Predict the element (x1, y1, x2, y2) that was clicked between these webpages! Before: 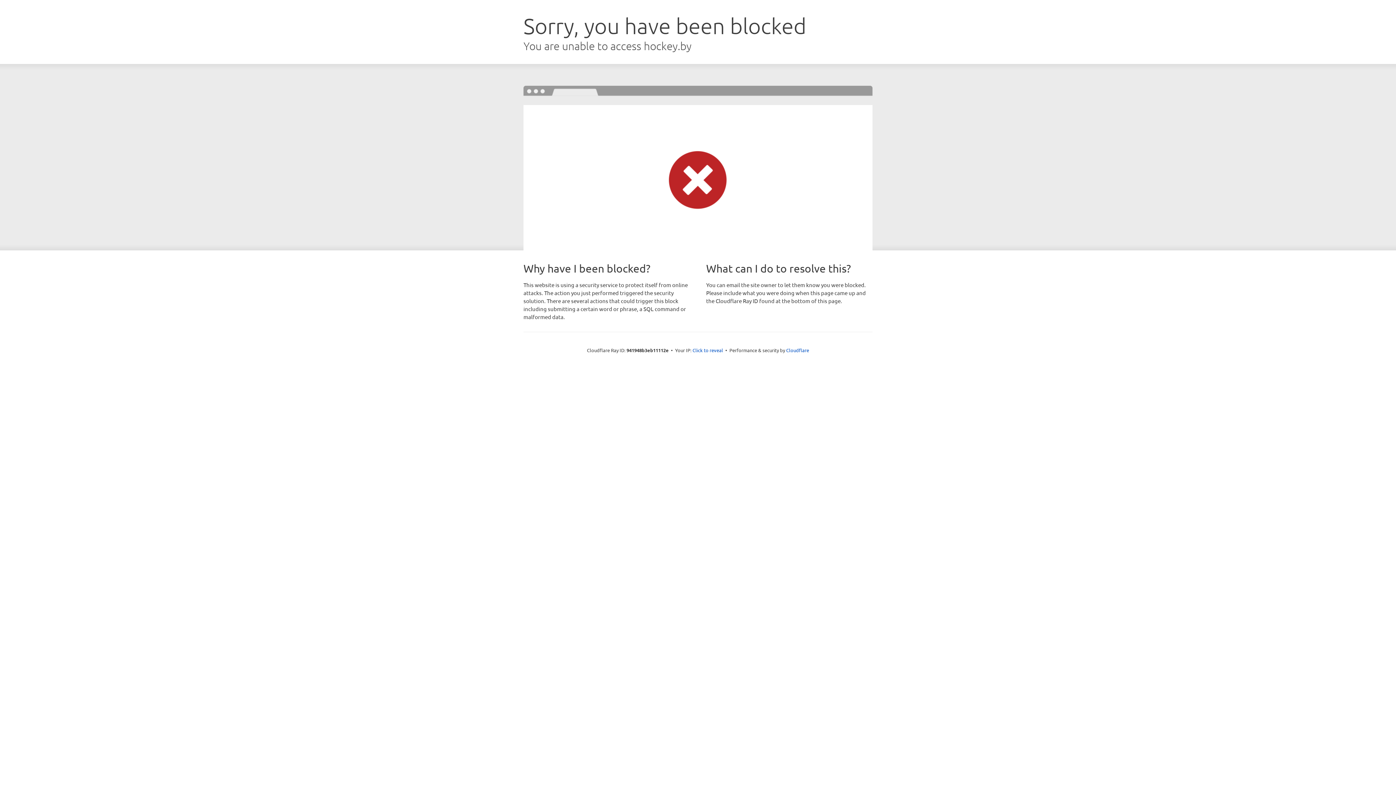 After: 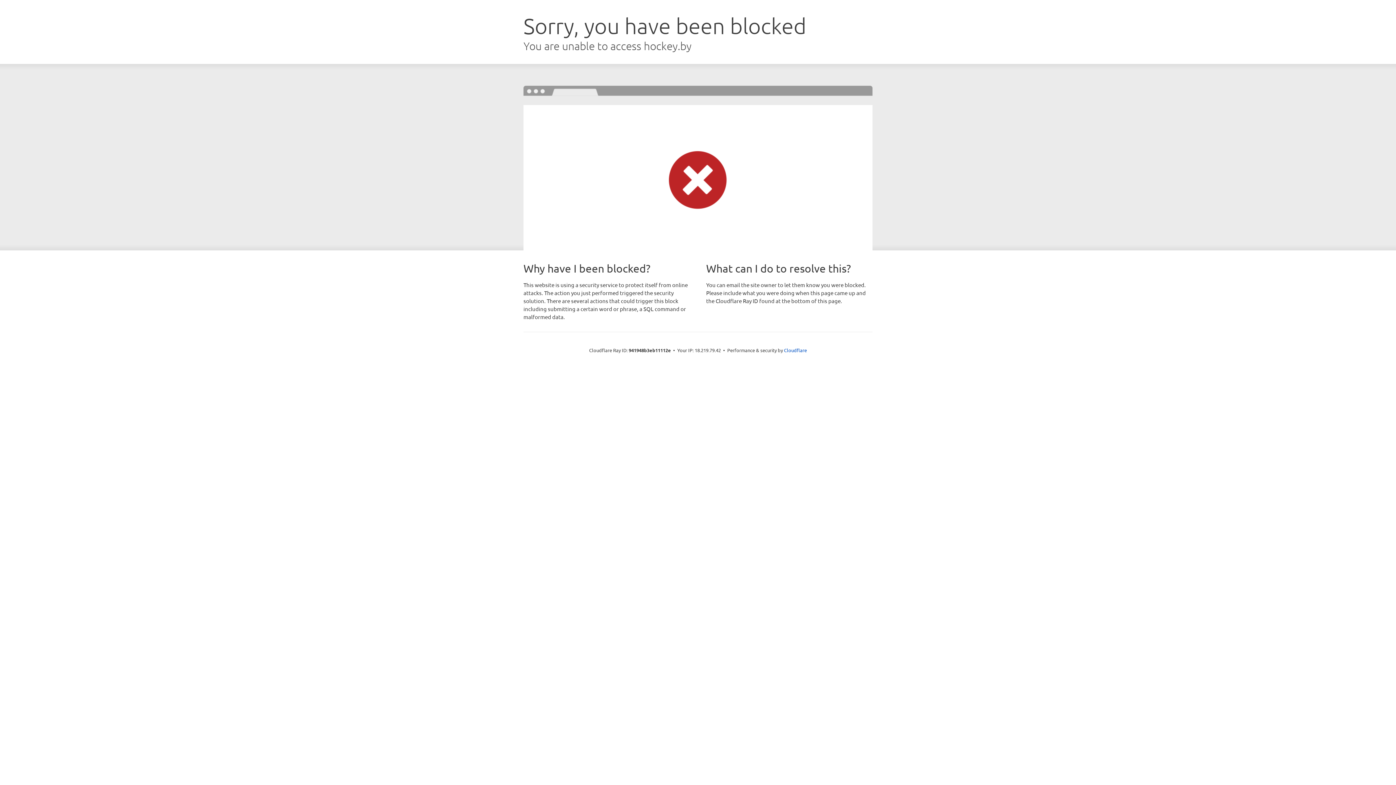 Action: bbox: (692, 346, 723, 353) label: Click to reveal